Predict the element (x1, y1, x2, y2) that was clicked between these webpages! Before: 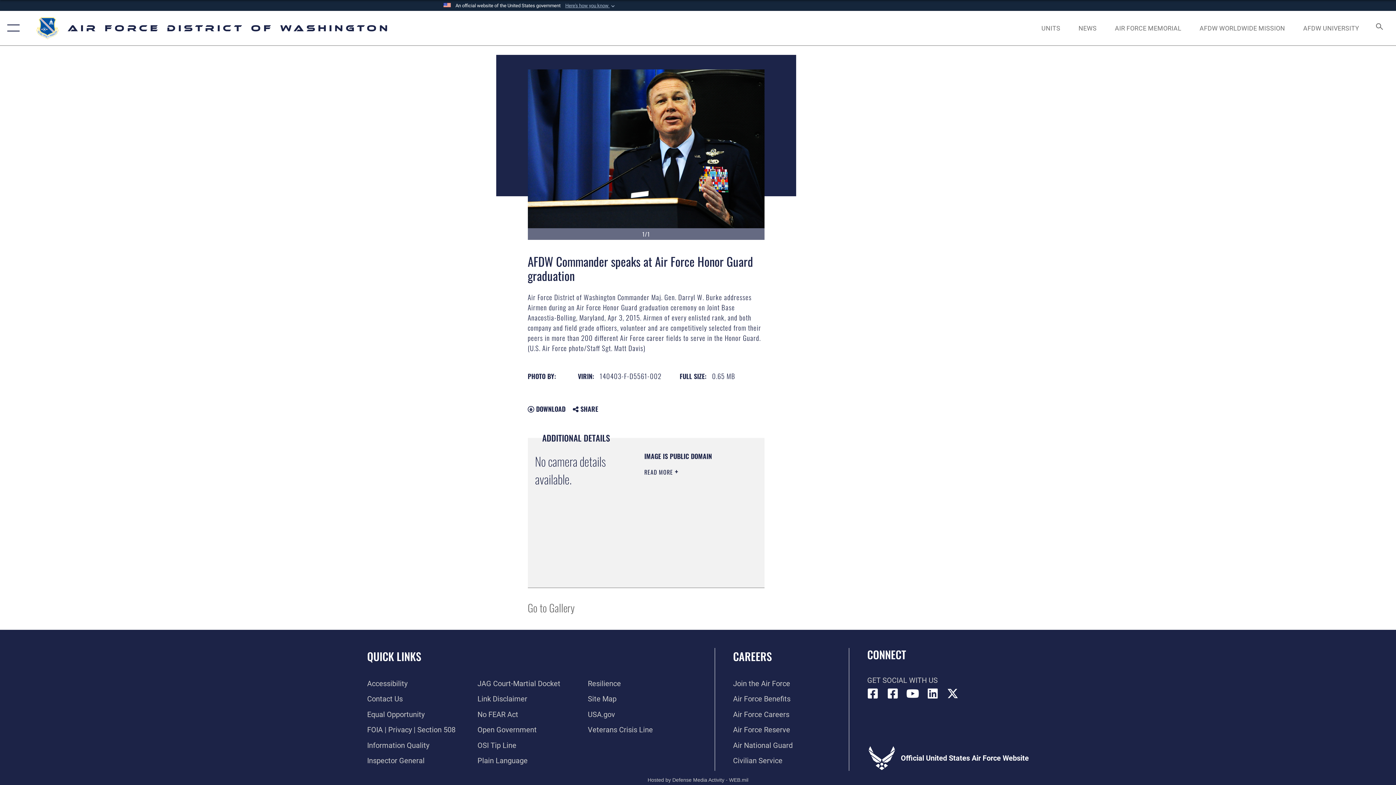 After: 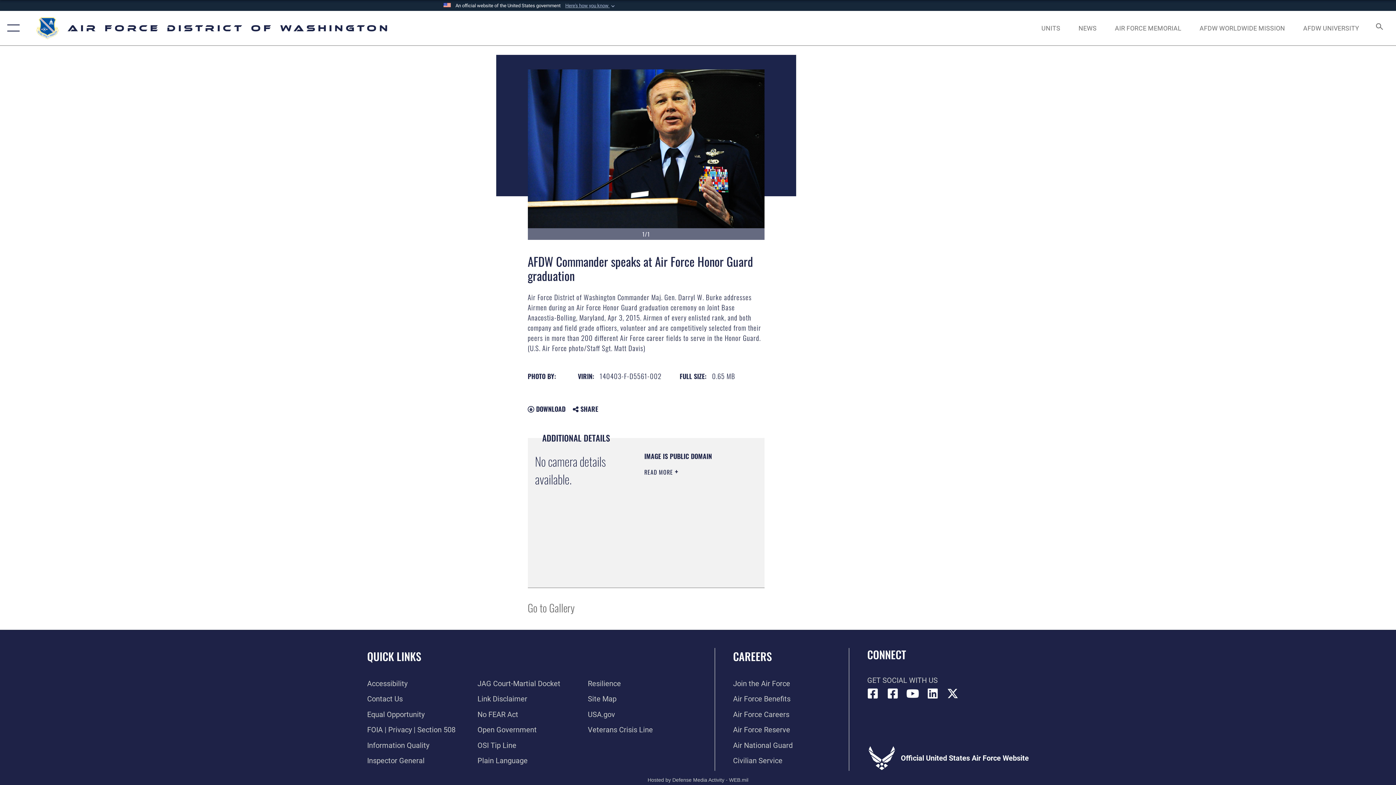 Action: bbox: (527, 404, 565, 413) label:  DOWNLOAD